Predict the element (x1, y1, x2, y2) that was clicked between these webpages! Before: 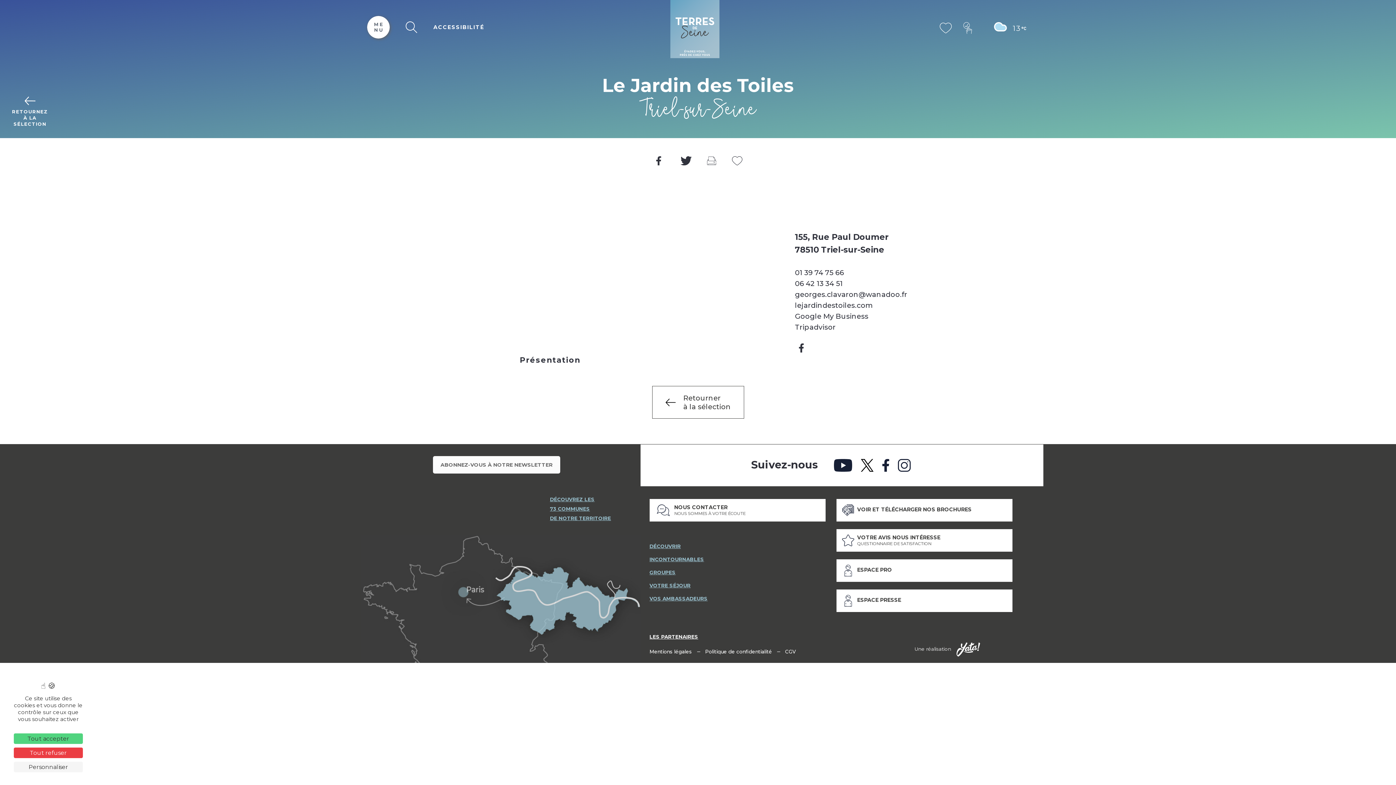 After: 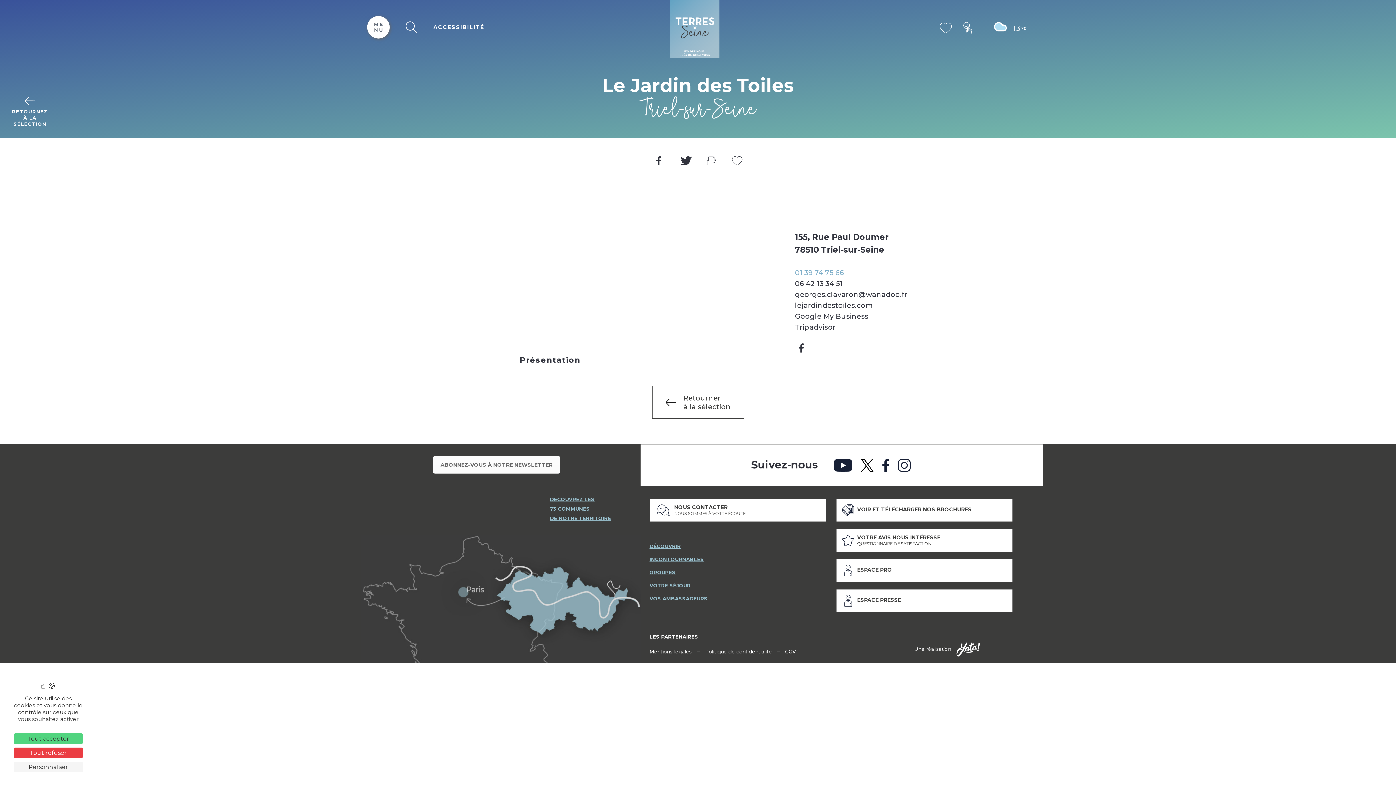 Action: label: 01 39 74 75 66 bbox: (795, 268, 844, 277)